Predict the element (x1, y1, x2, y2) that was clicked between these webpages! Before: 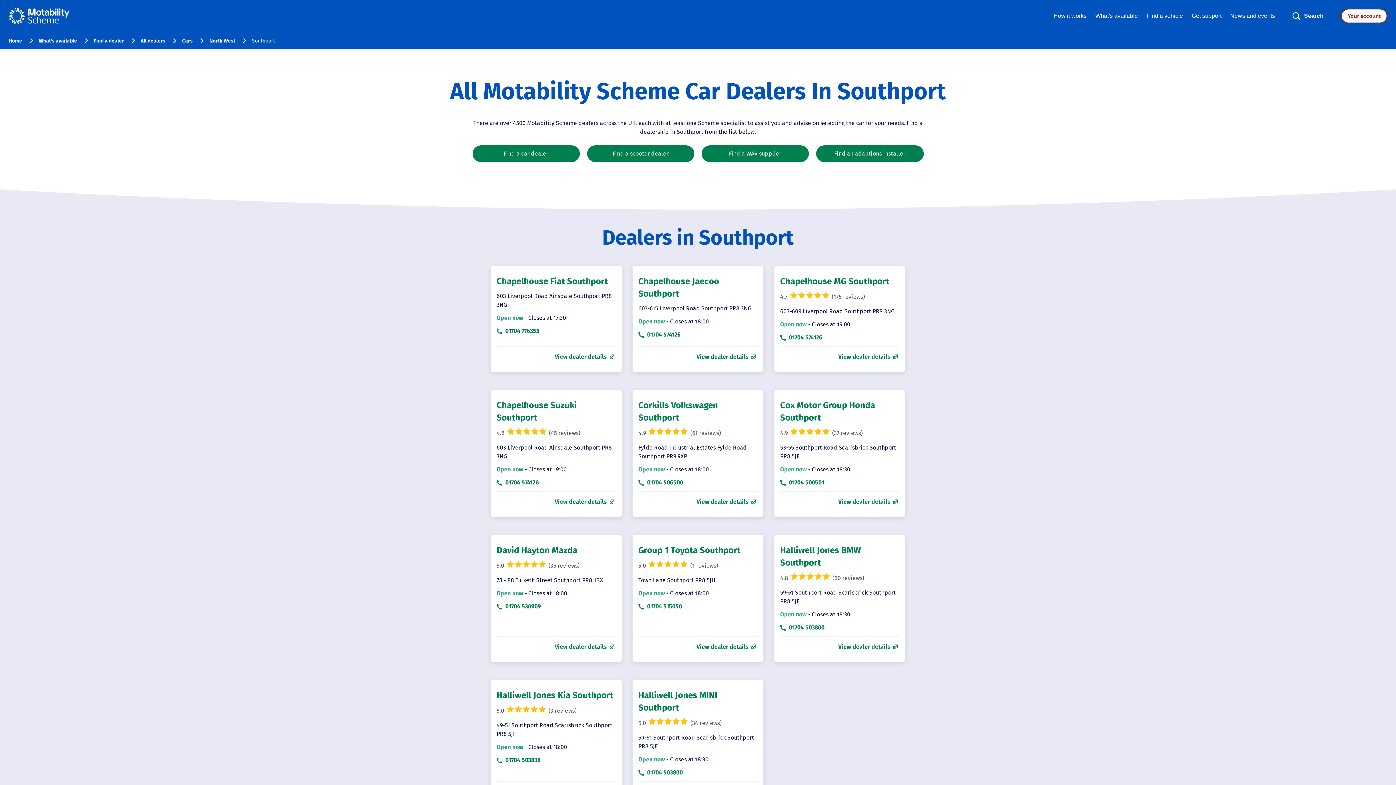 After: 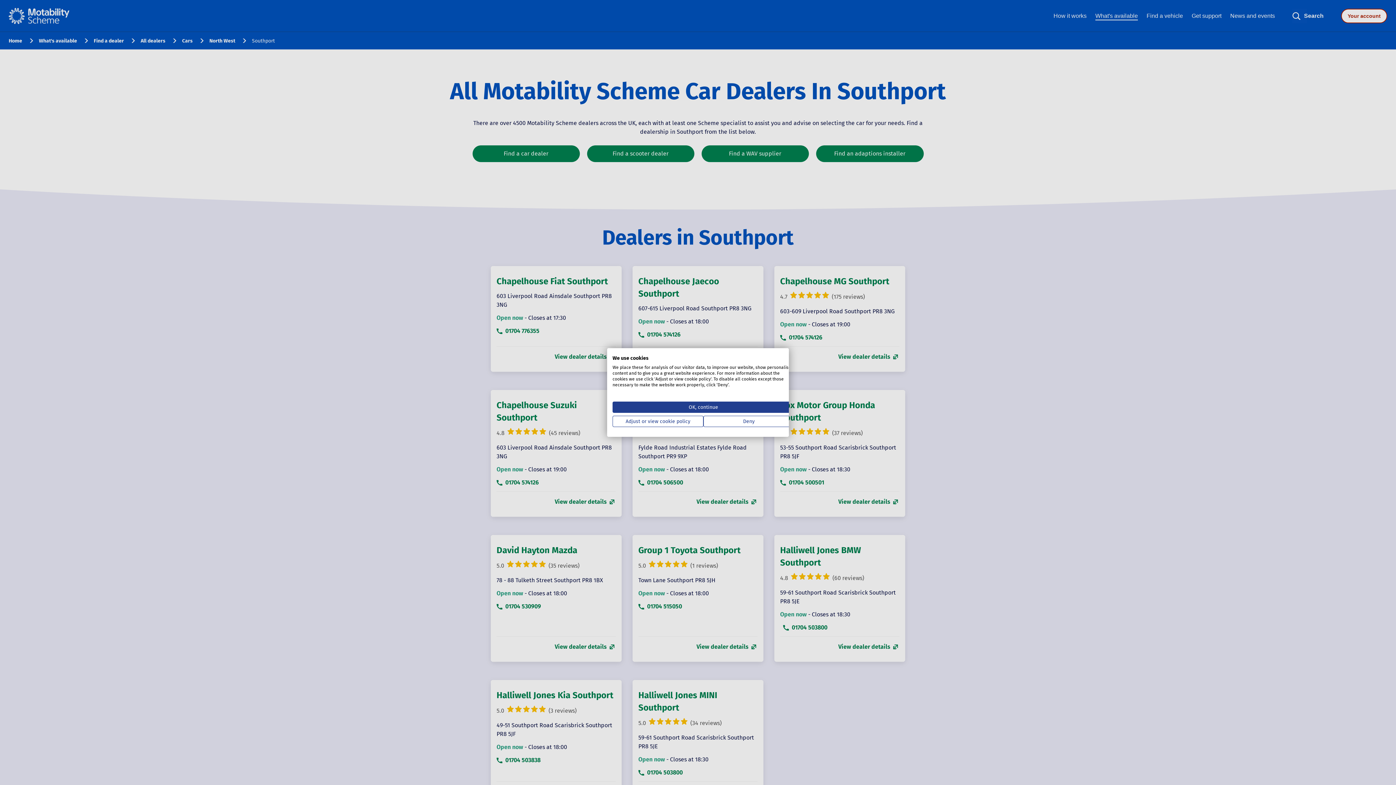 Action: bbox: (780, 624, 824, 631) label: Call Halliwell Jones BMW Southport on 01704 503800